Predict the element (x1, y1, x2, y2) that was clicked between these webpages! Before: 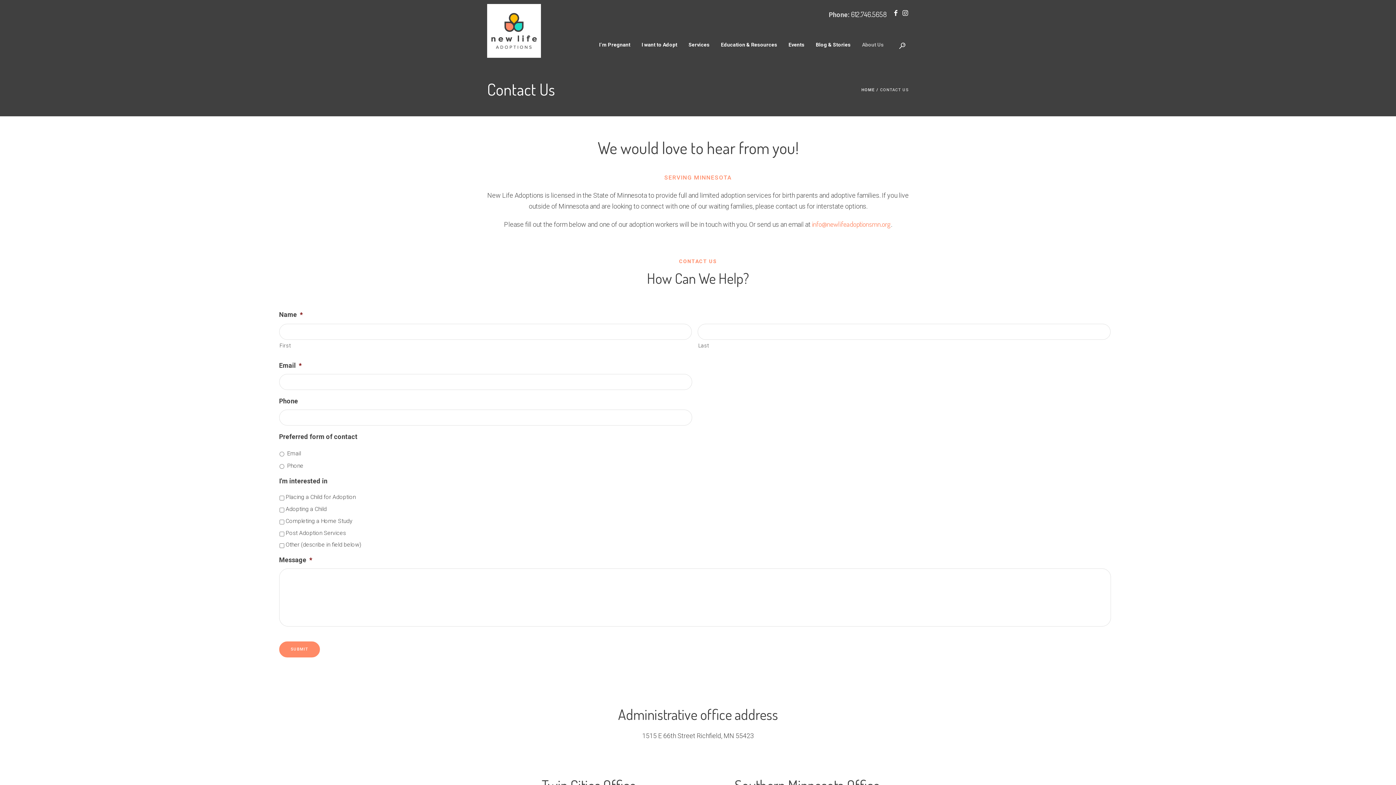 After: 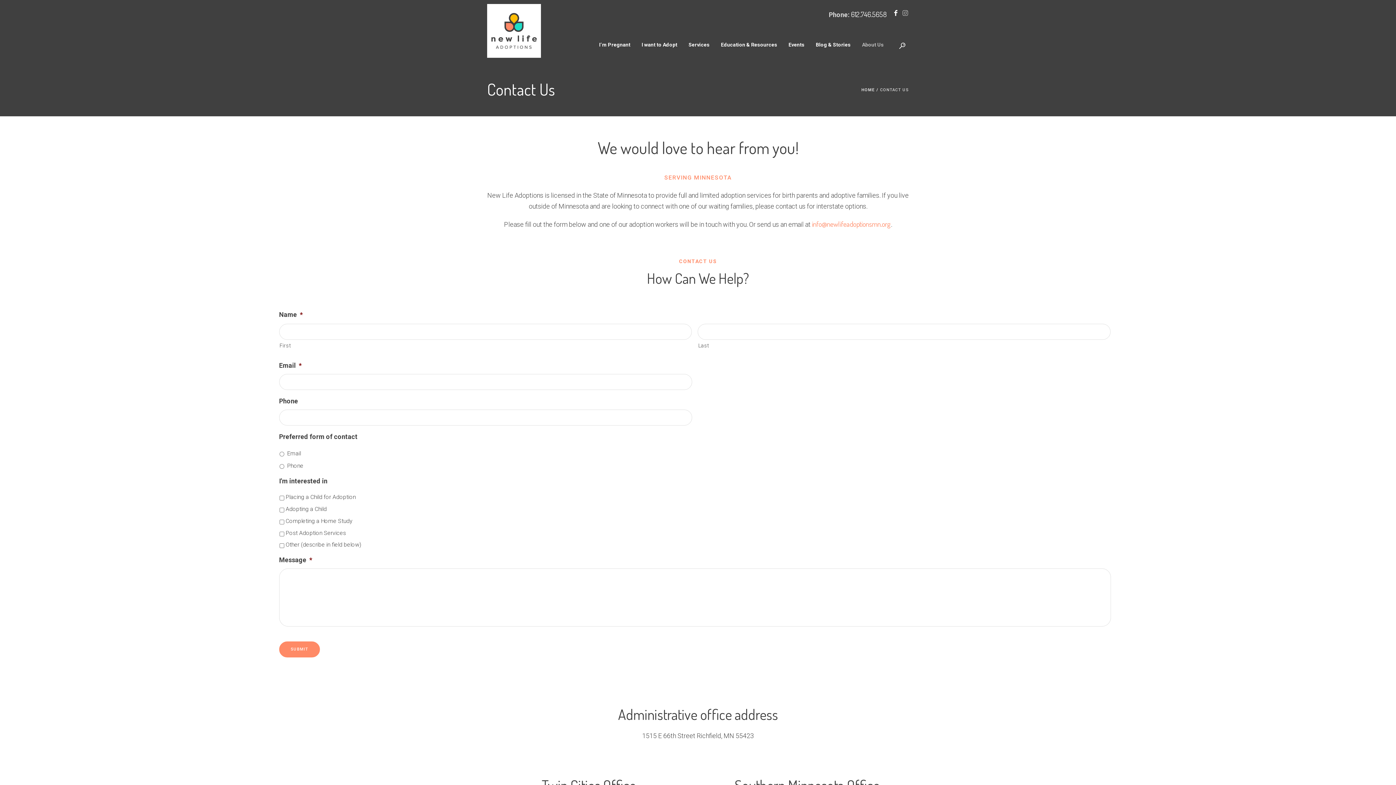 Action: bbox: (901, 9, 909, 16)